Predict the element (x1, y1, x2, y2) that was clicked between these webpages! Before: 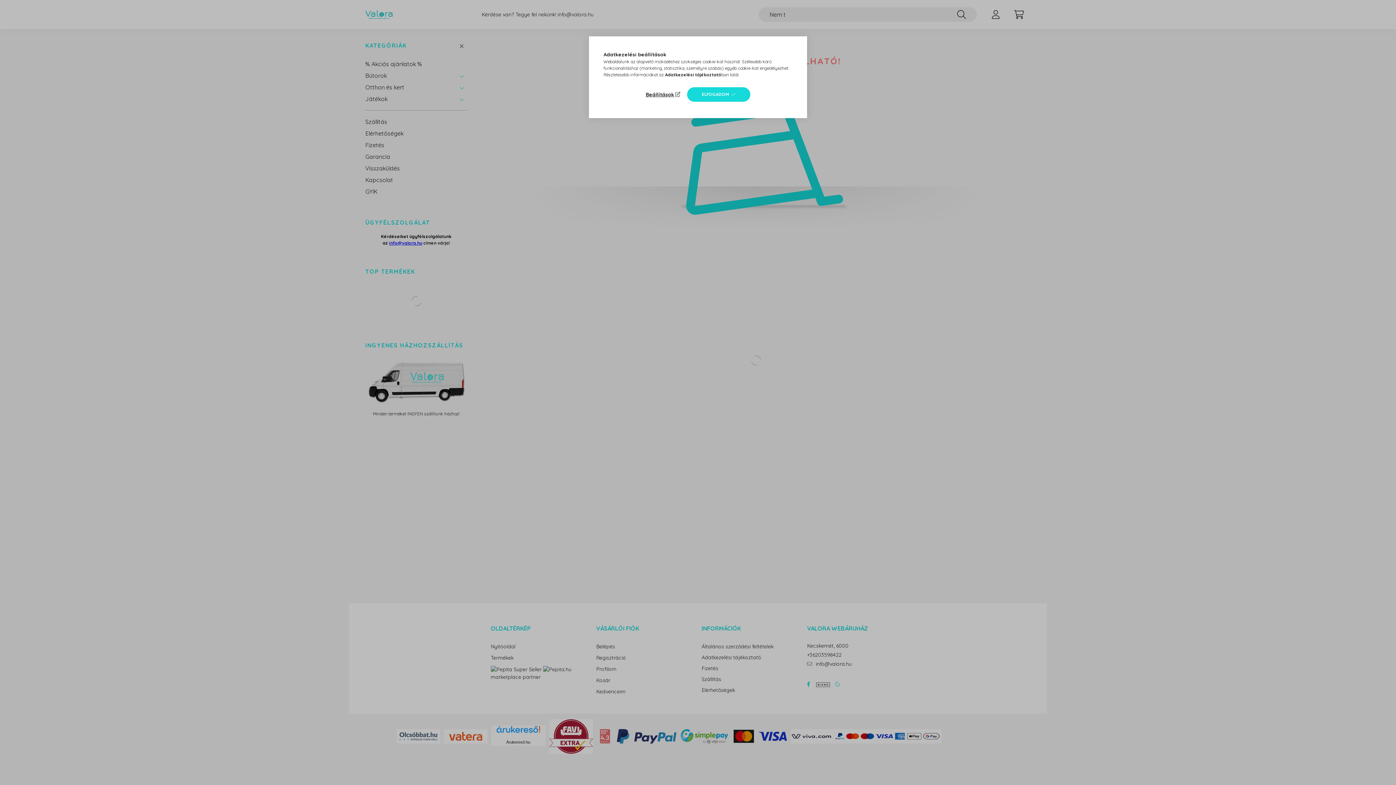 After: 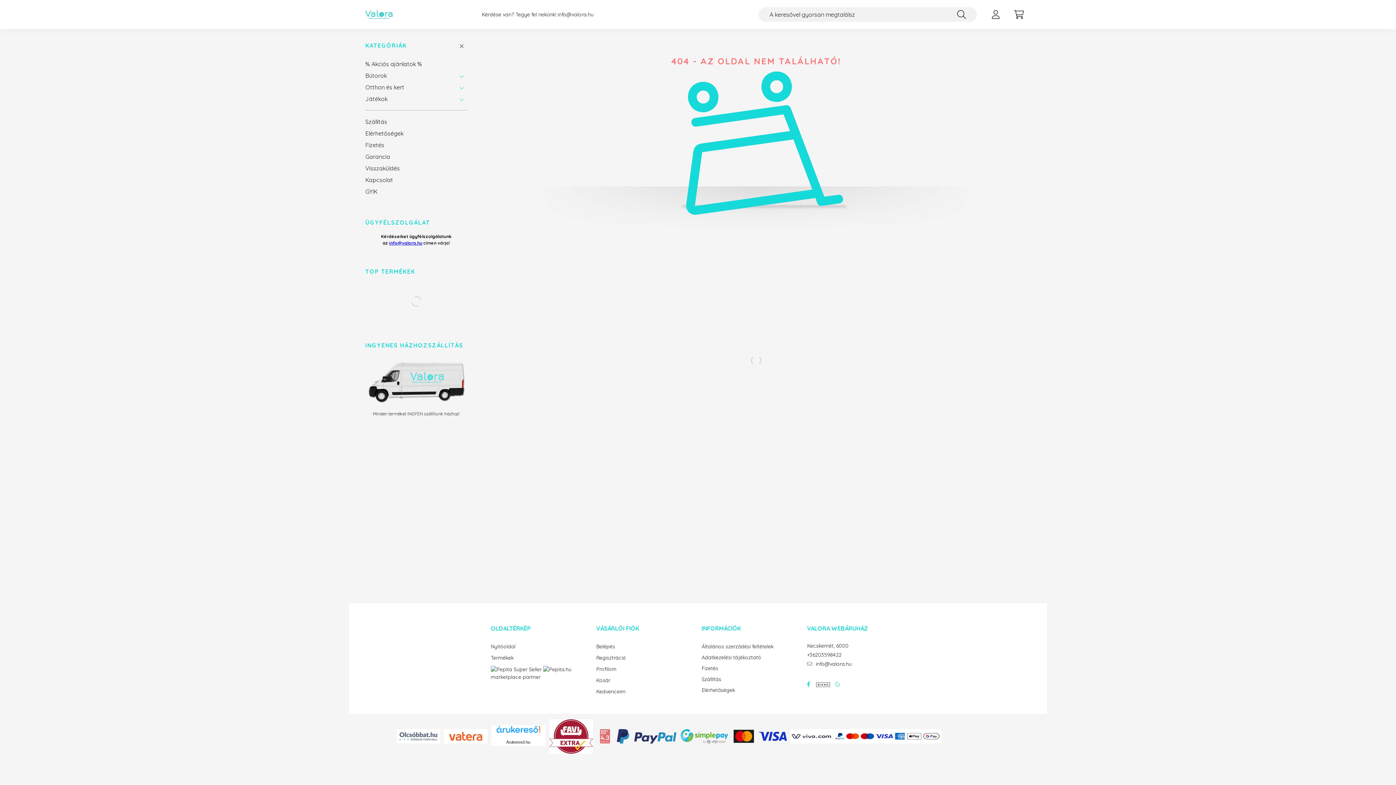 Action: bbox: (687, 87, 750, 101) label: ELFOGADOM